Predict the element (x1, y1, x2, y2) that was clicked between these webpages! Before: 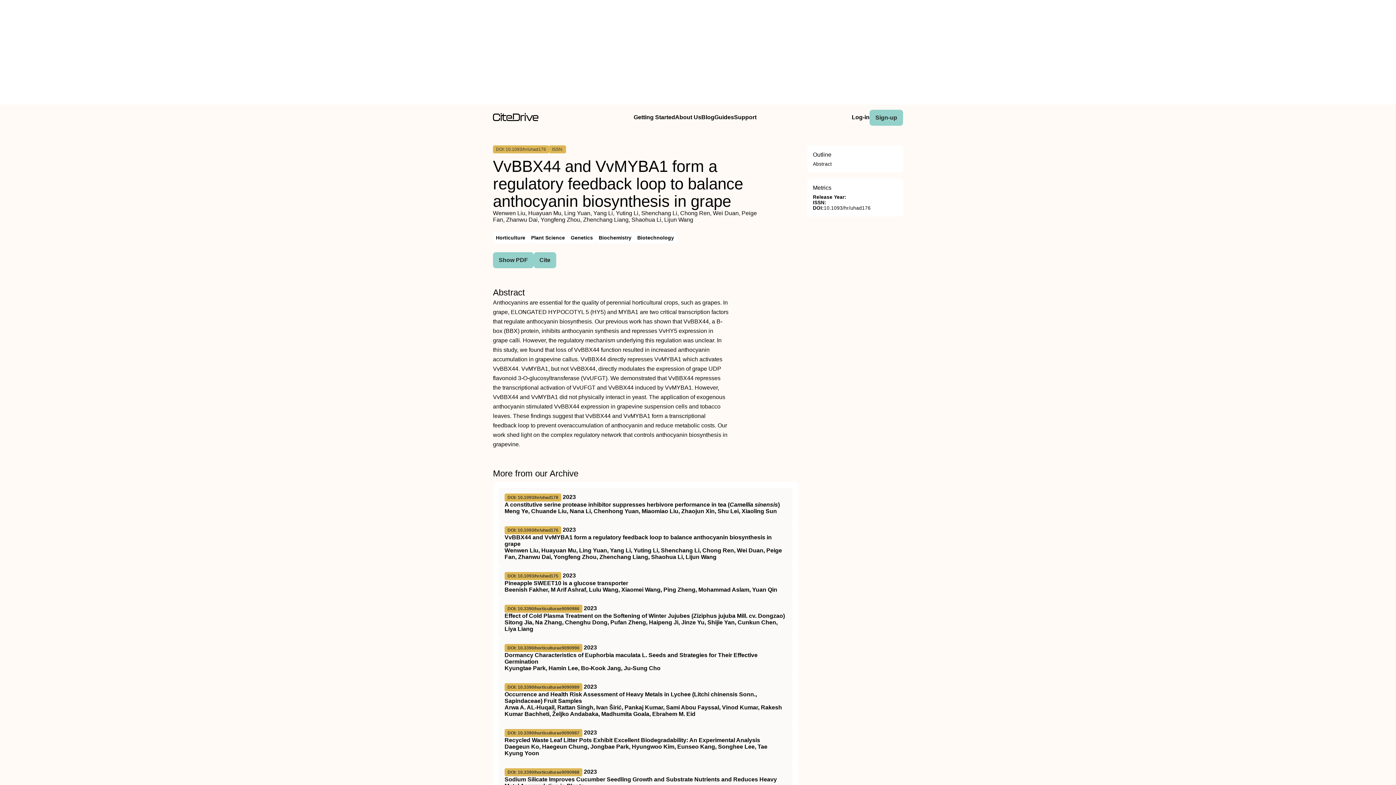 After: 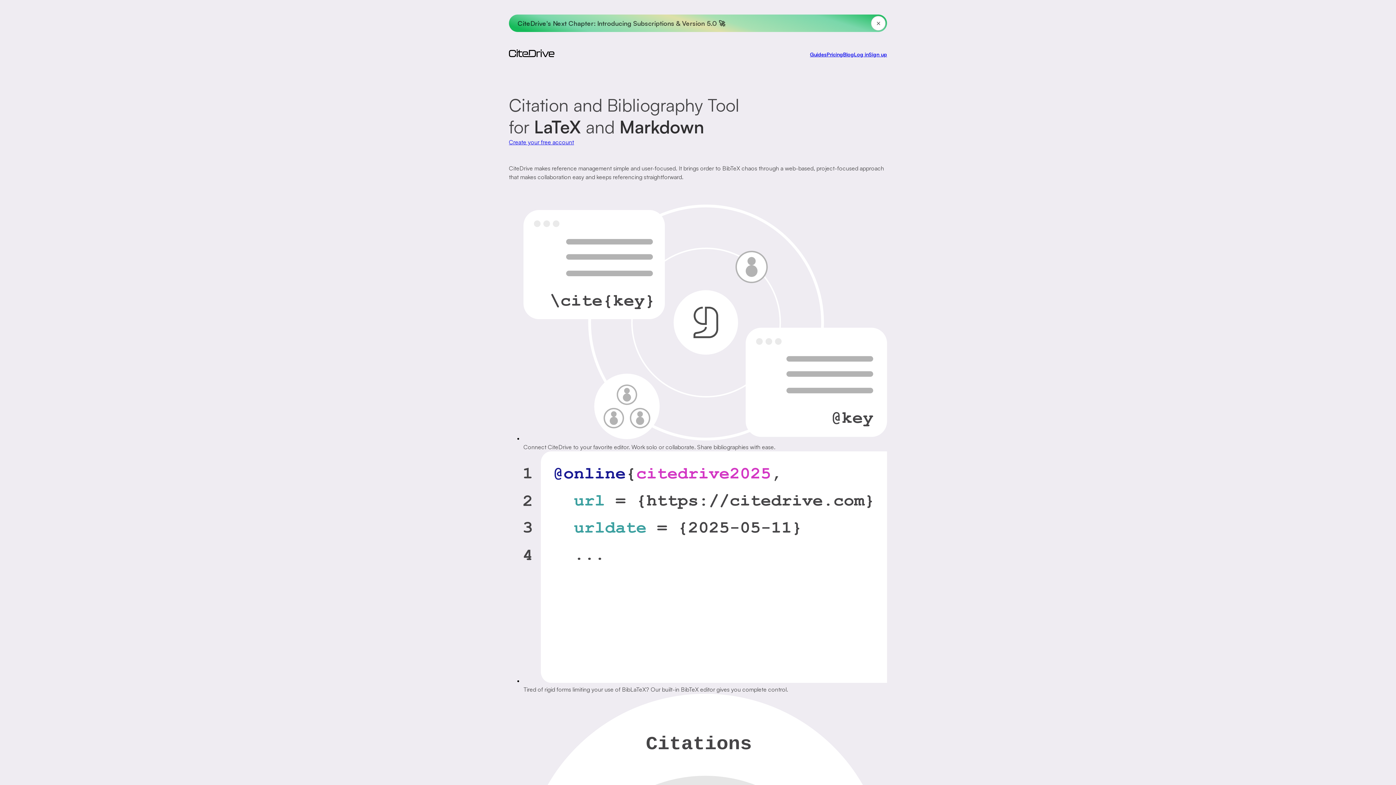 Action: bbox: (493, 115, 538, 122) label: home